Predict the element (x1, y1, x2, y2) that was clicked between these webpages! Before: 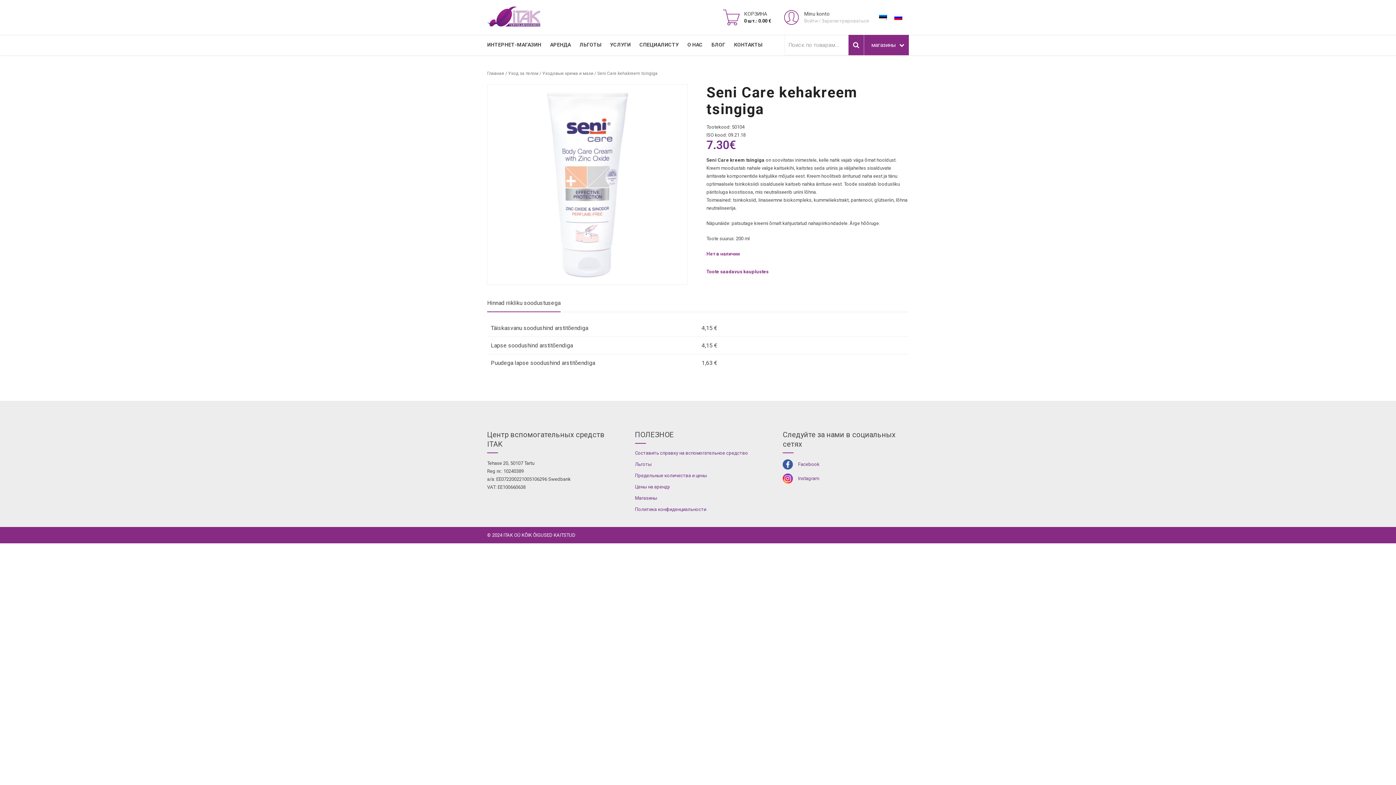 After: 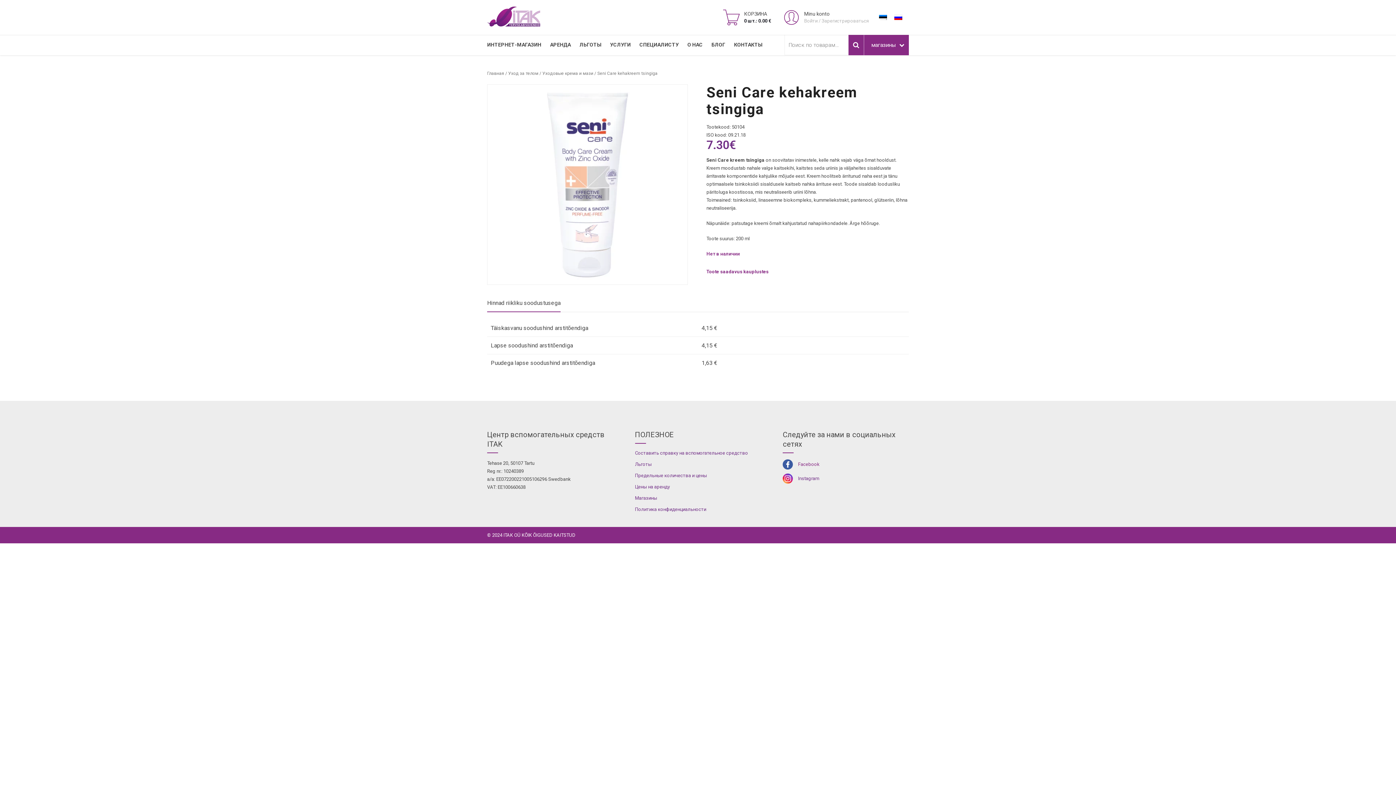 Action: bbox: (798, 461, 819, 467) label: Facebook